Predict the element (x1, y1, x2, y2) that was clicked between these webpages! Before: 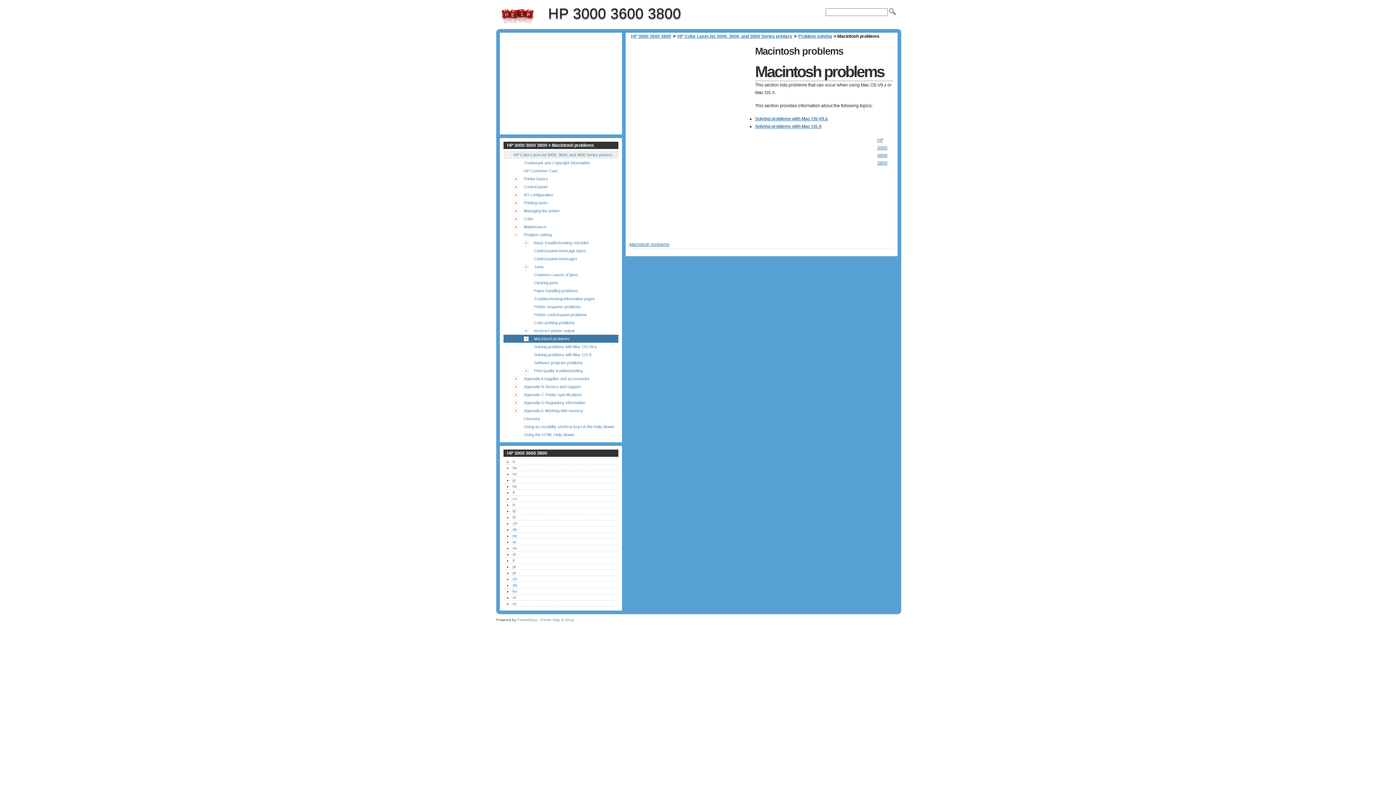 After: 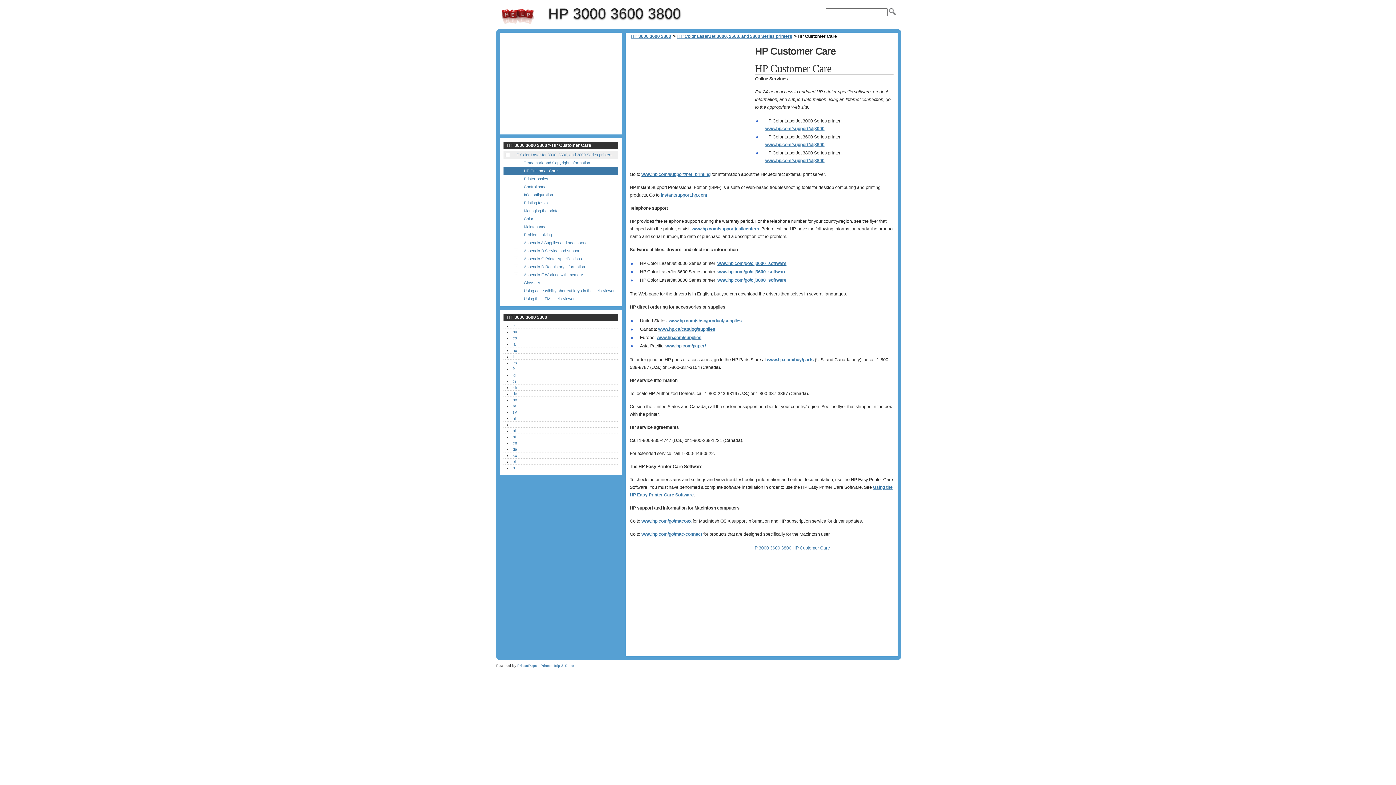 Action: bbox: (524, 166, 557, 174) label: HP Customer Care